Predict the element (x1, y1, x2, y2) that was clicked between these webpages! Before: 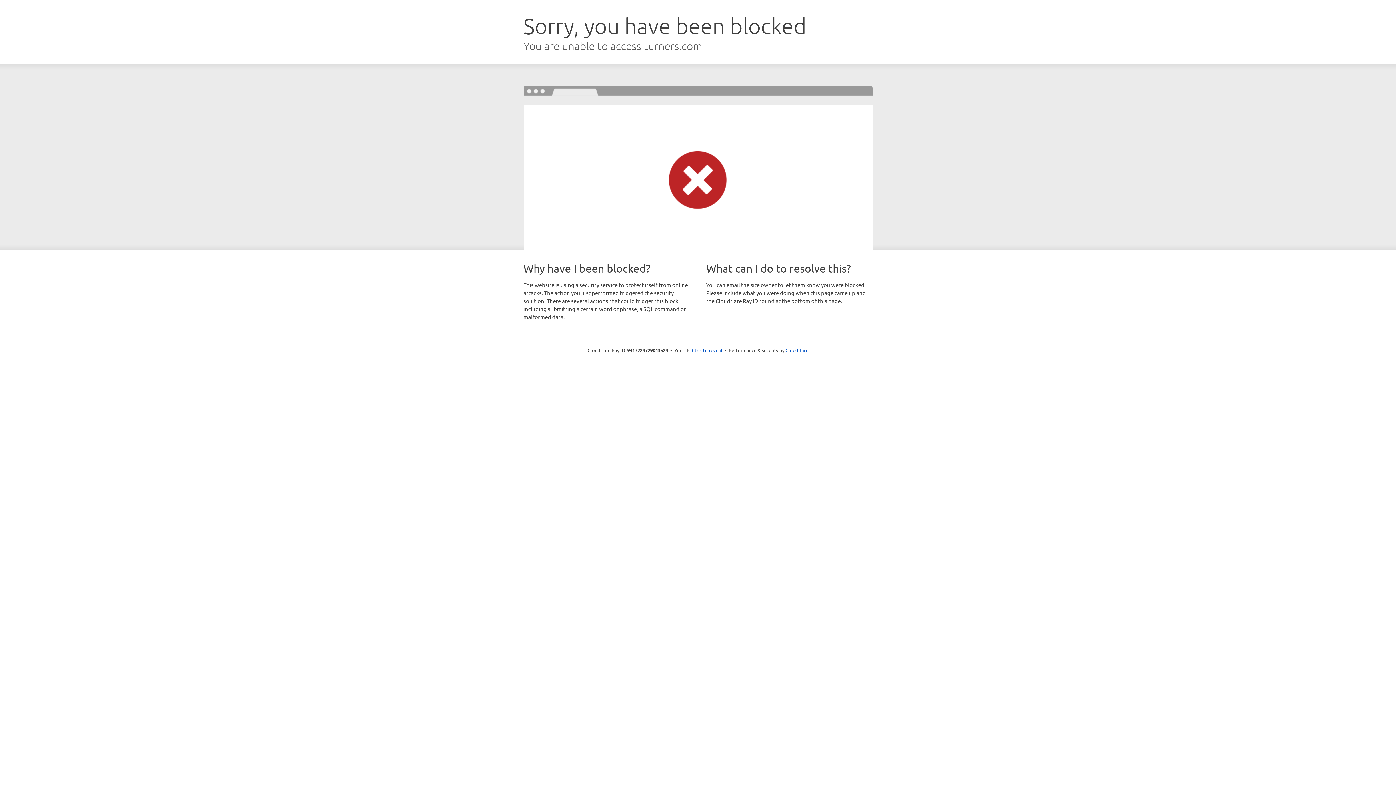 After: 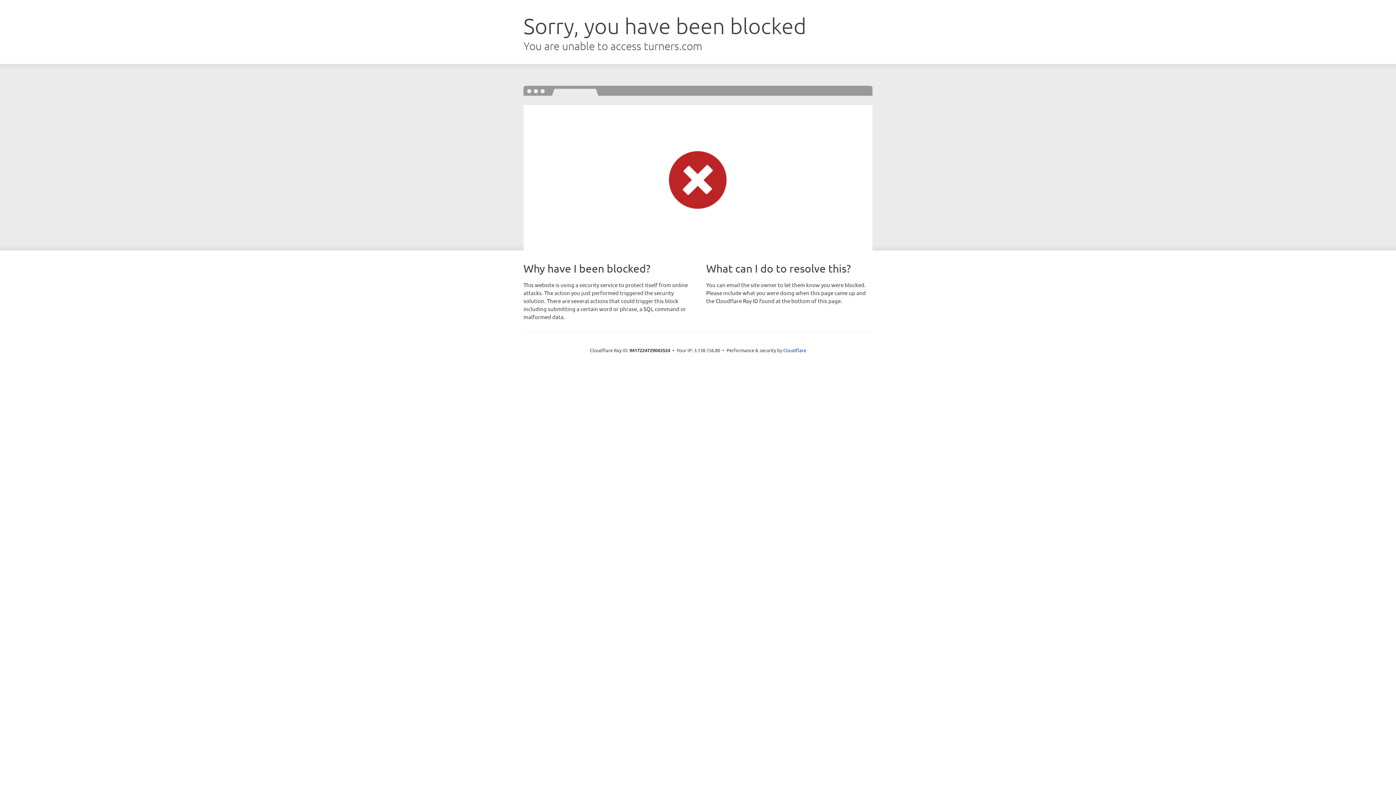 Action: bbox: (692, 346, 722, 353) label: Click to reveal